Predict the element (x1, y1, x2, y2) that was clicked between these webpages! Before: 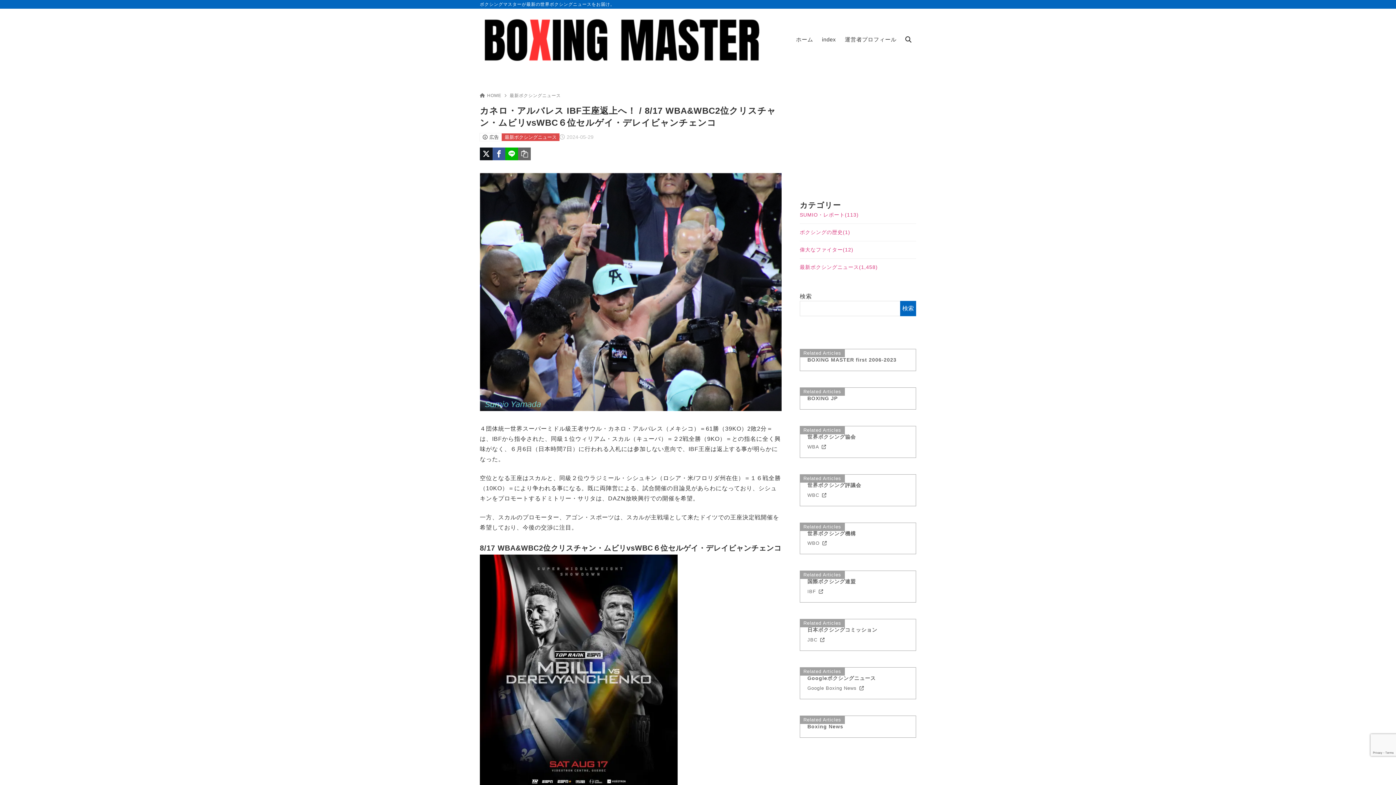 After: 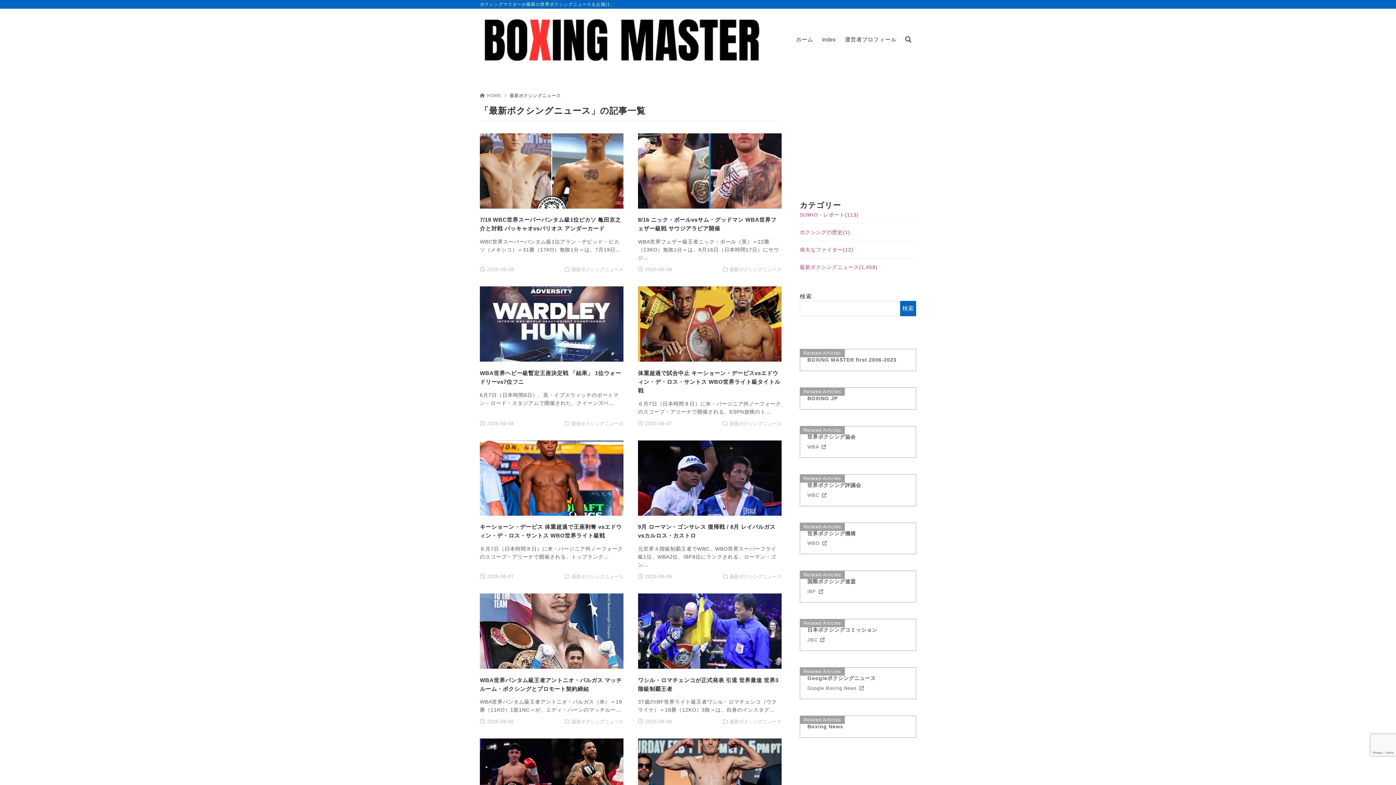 Action: bbox: (501, 133, 559, 141) label: 最新ボクシングニュース